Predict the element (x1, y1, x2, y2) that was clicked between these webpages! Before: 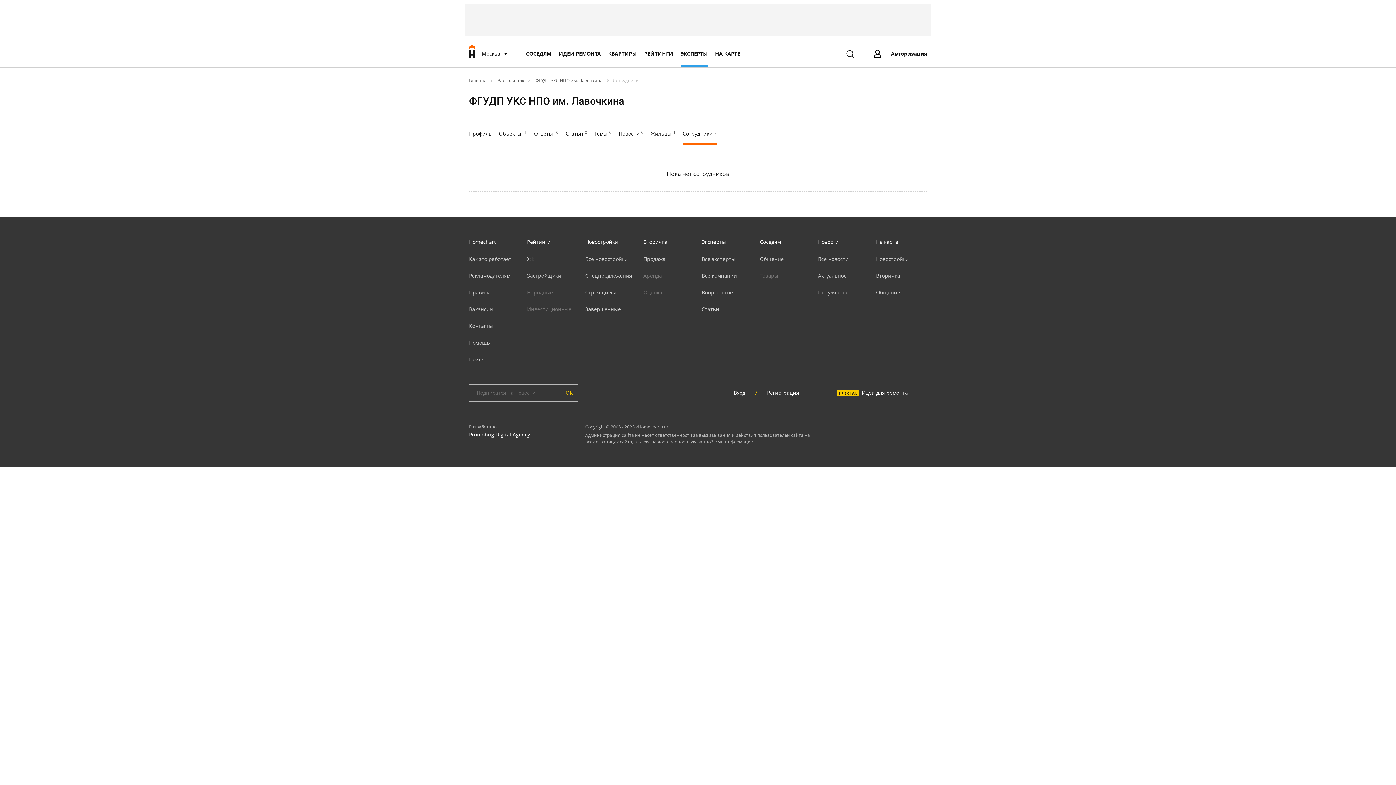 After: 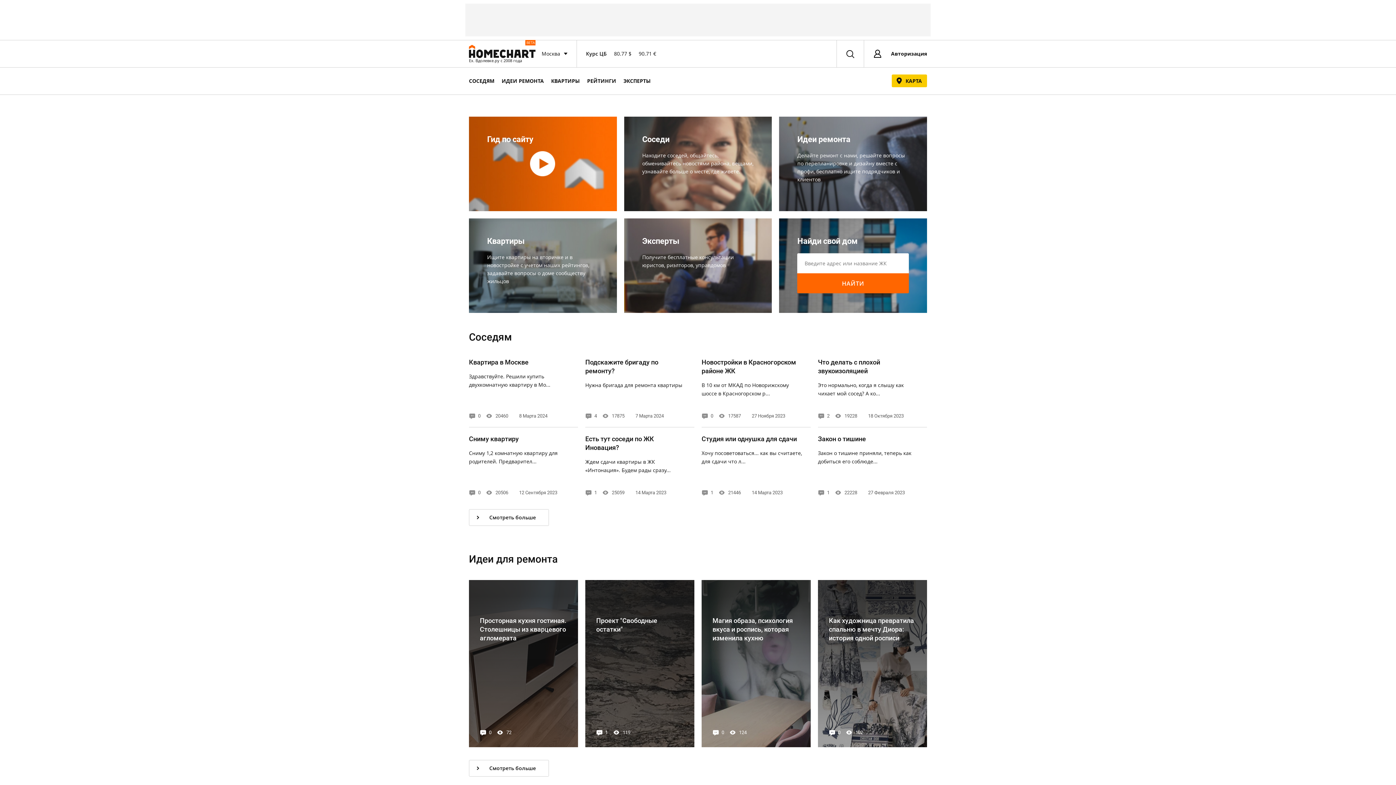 Action: bbox: (469, 40, 481, 67)